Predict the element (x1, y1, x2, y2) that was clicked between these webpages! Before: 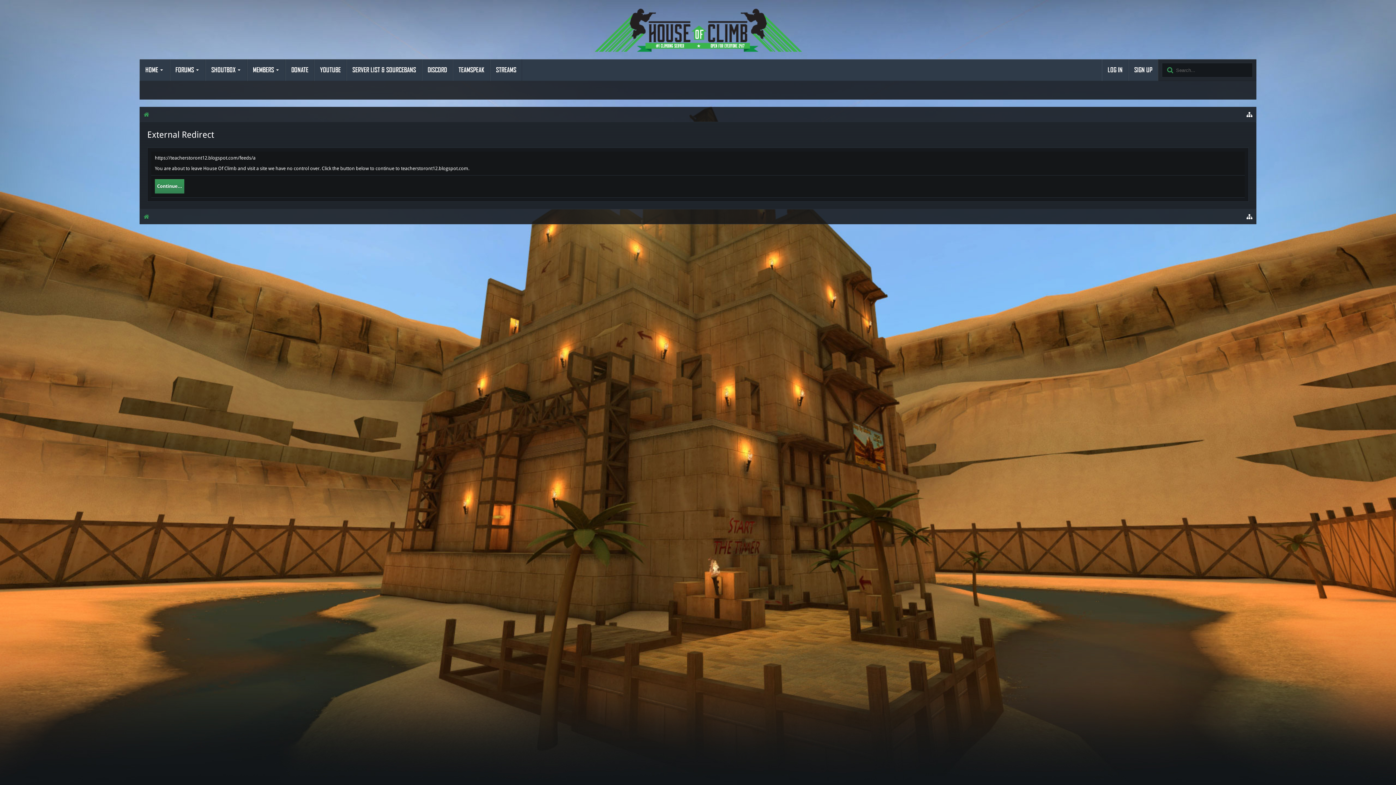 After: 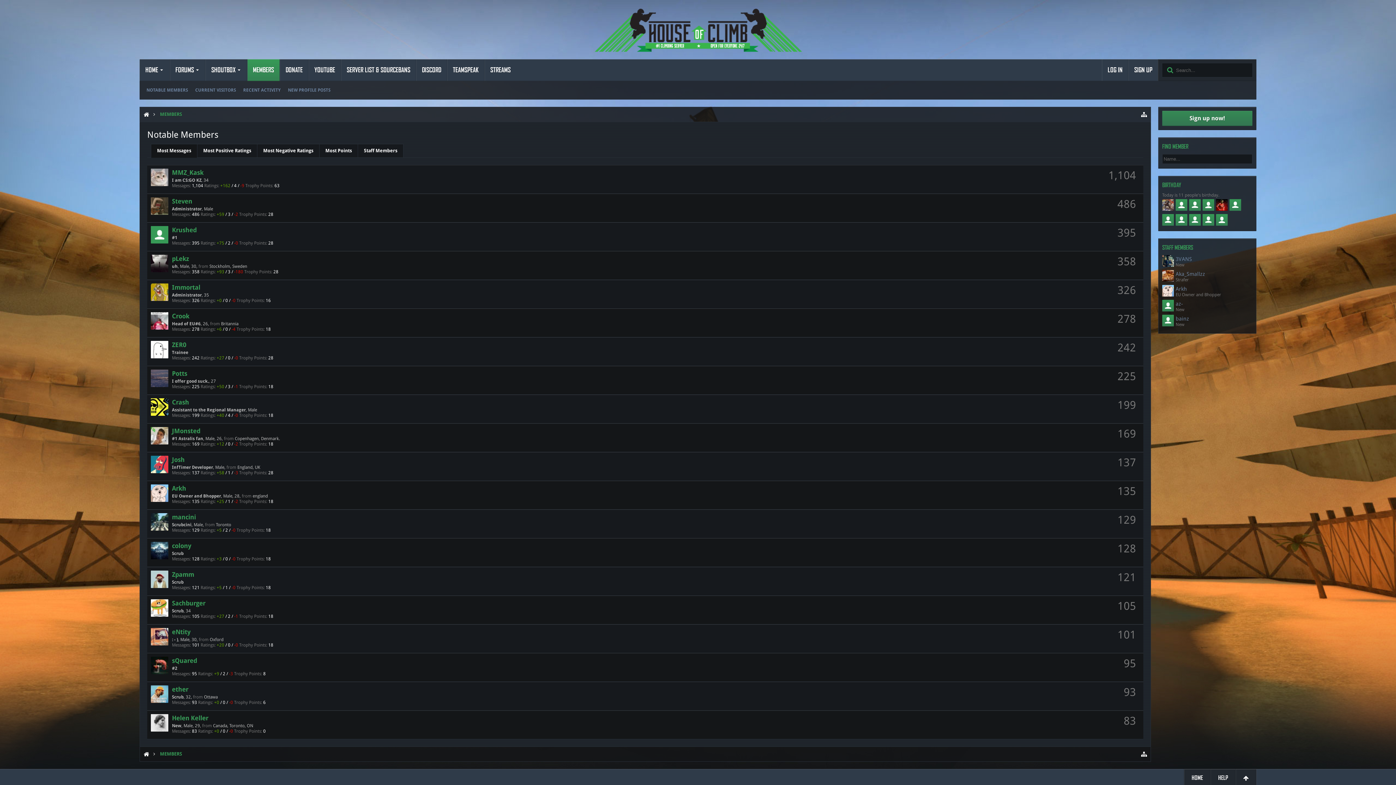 Action: bbox: (247, 59, 285, 81) label: MEMBERS